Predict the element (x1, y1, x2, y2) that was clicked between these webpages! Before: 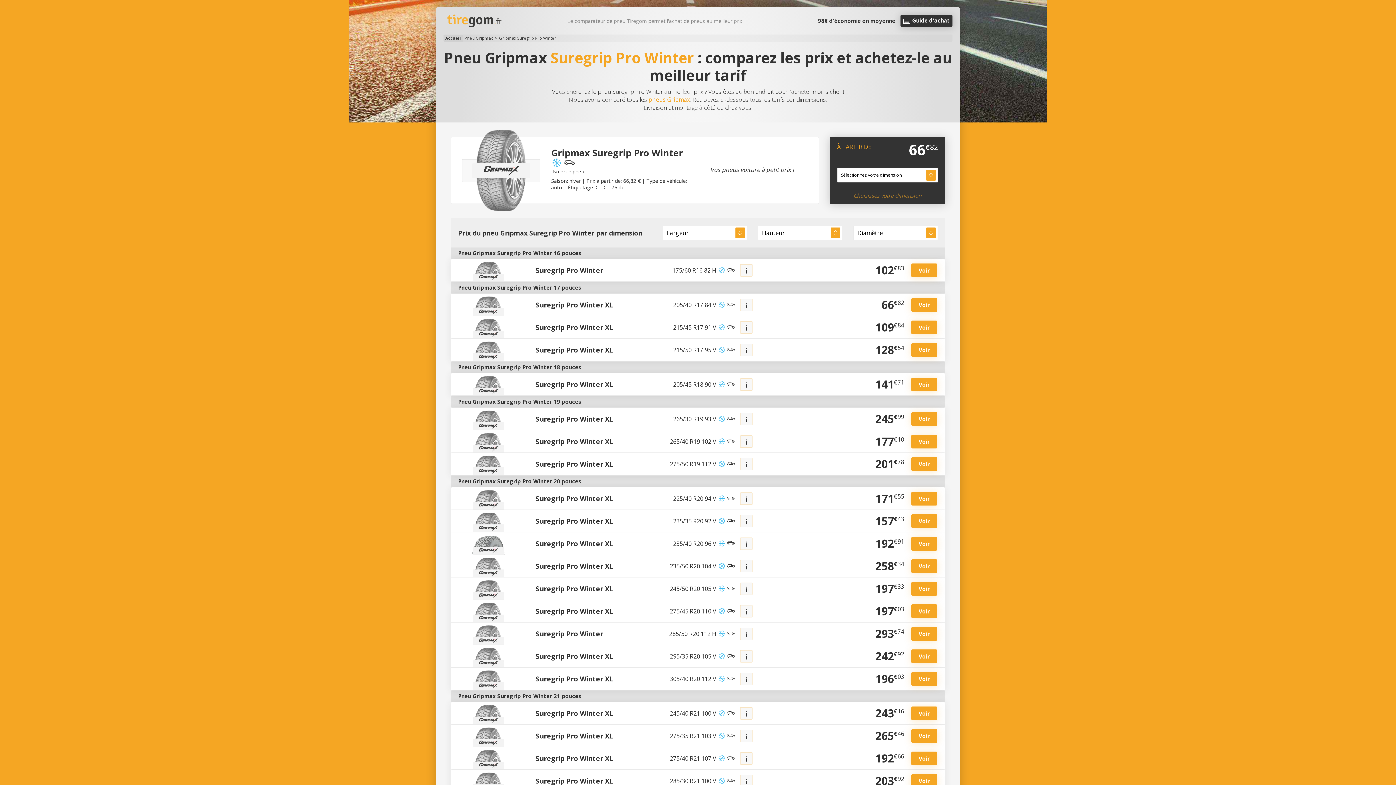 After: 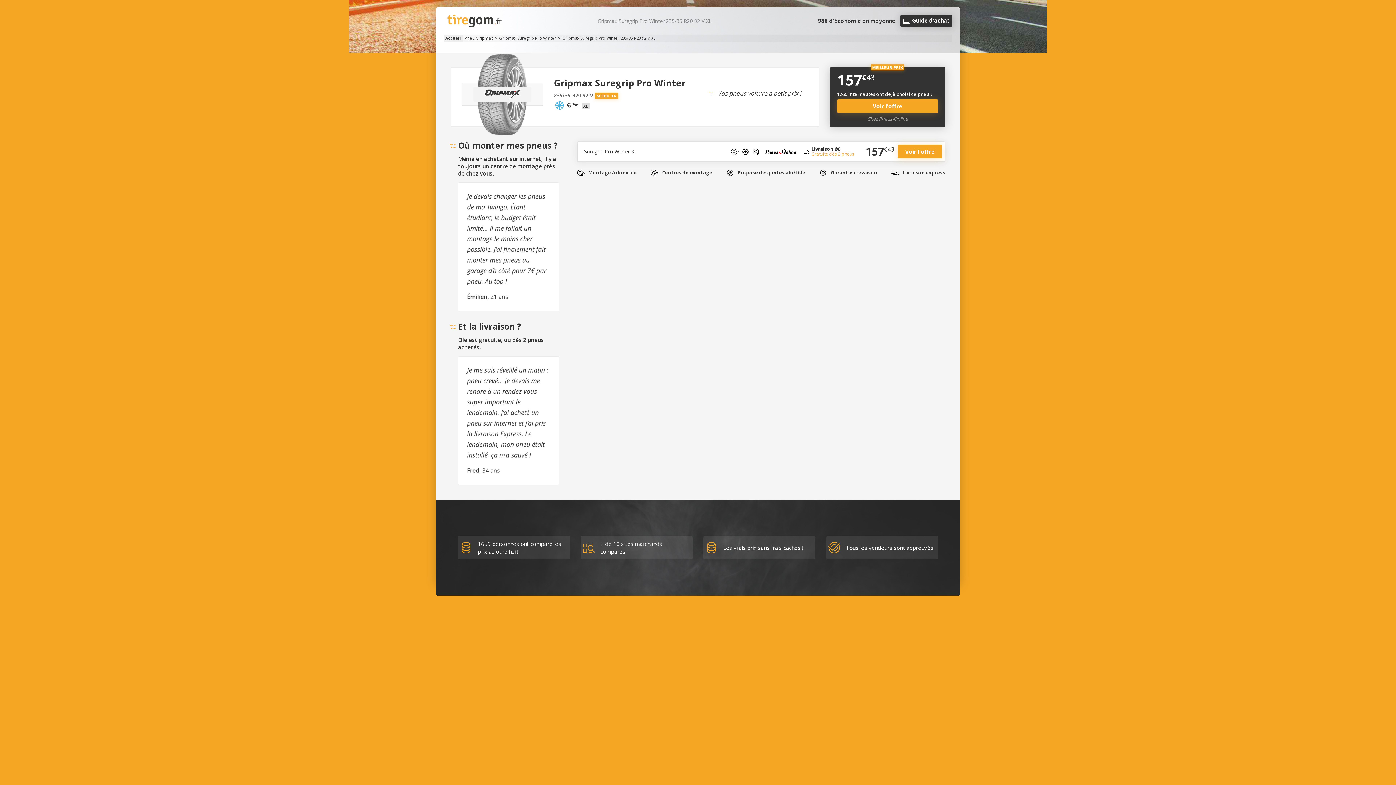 Action: bbox: (911, 514, 937, 528) label: Voir